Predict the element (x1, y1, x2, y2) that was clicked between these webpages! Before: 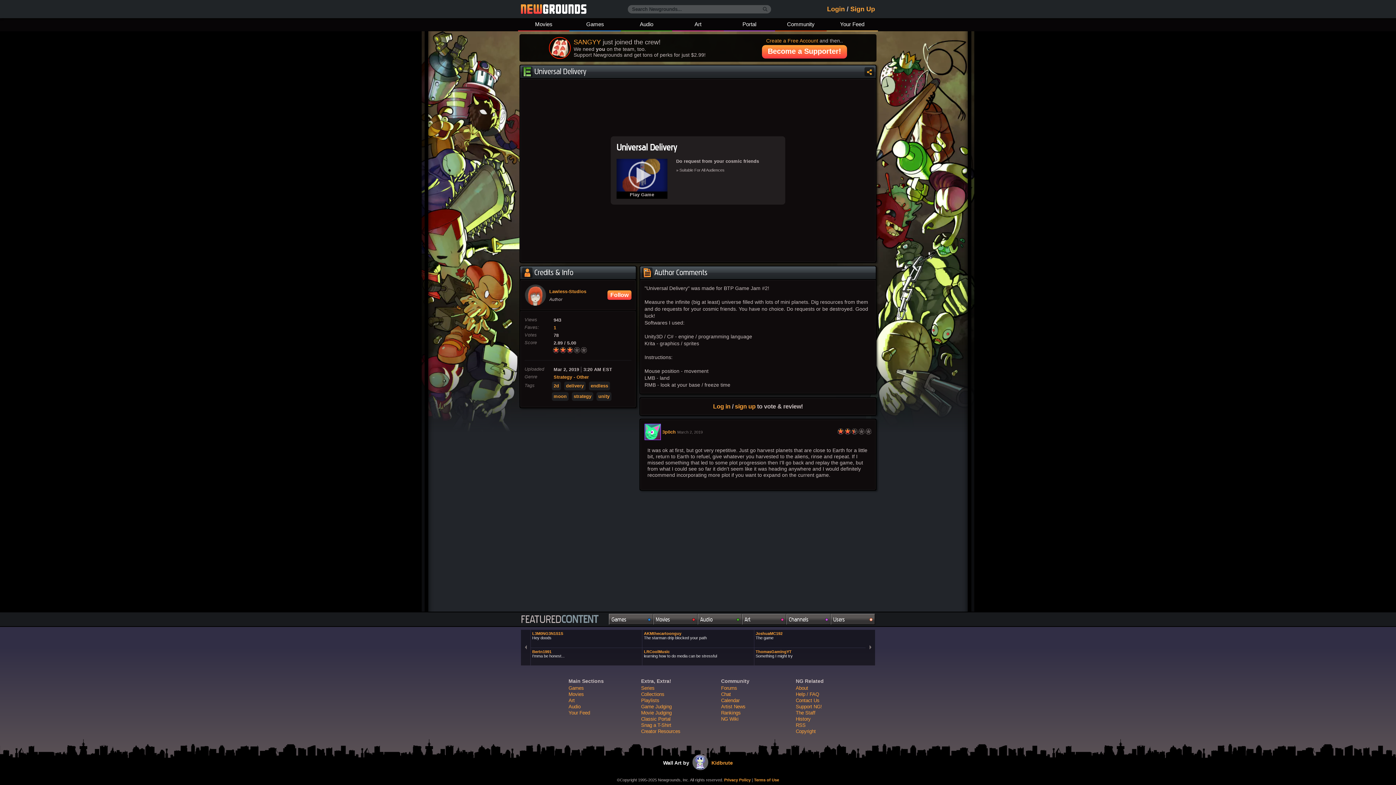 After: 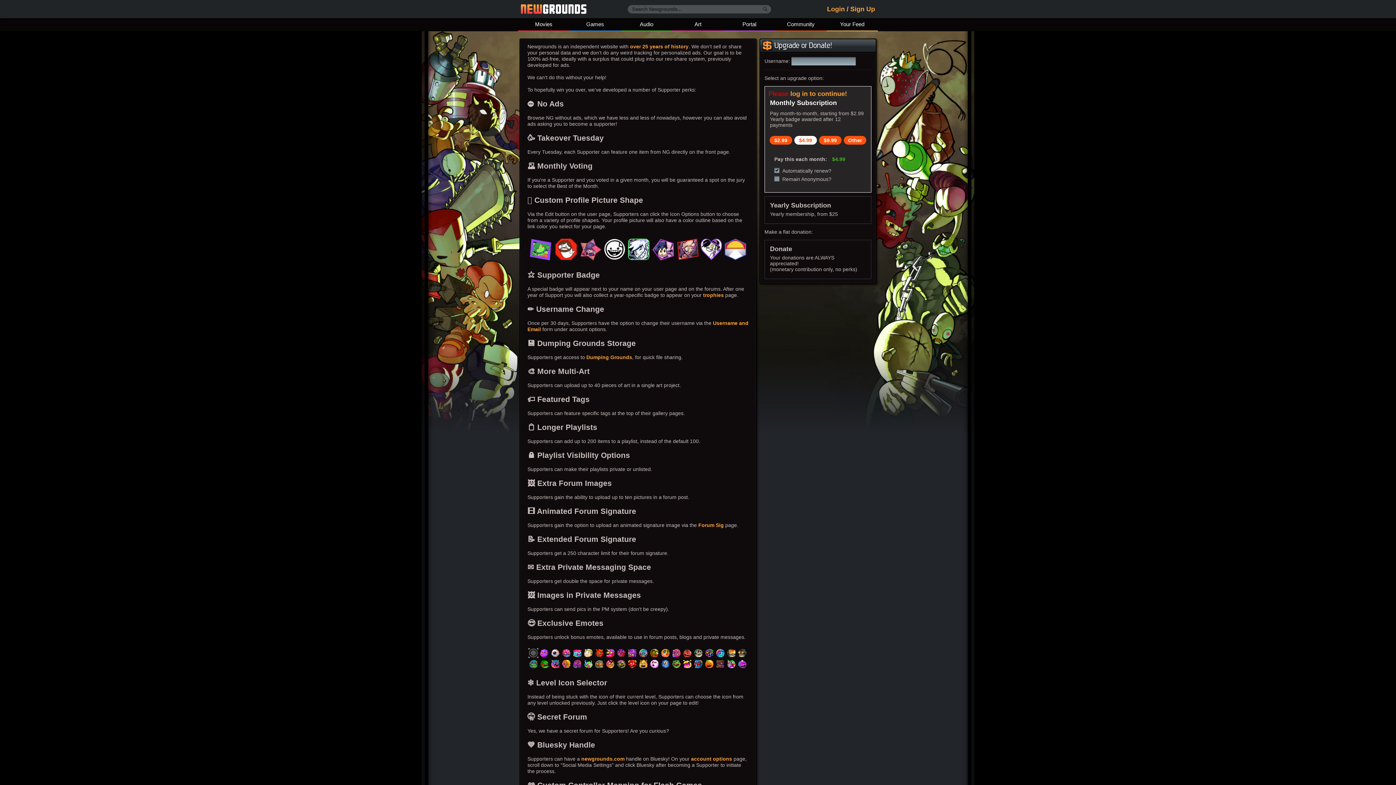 Action: label: Become a Supporter! bbox: (762, 44, 847, 58)